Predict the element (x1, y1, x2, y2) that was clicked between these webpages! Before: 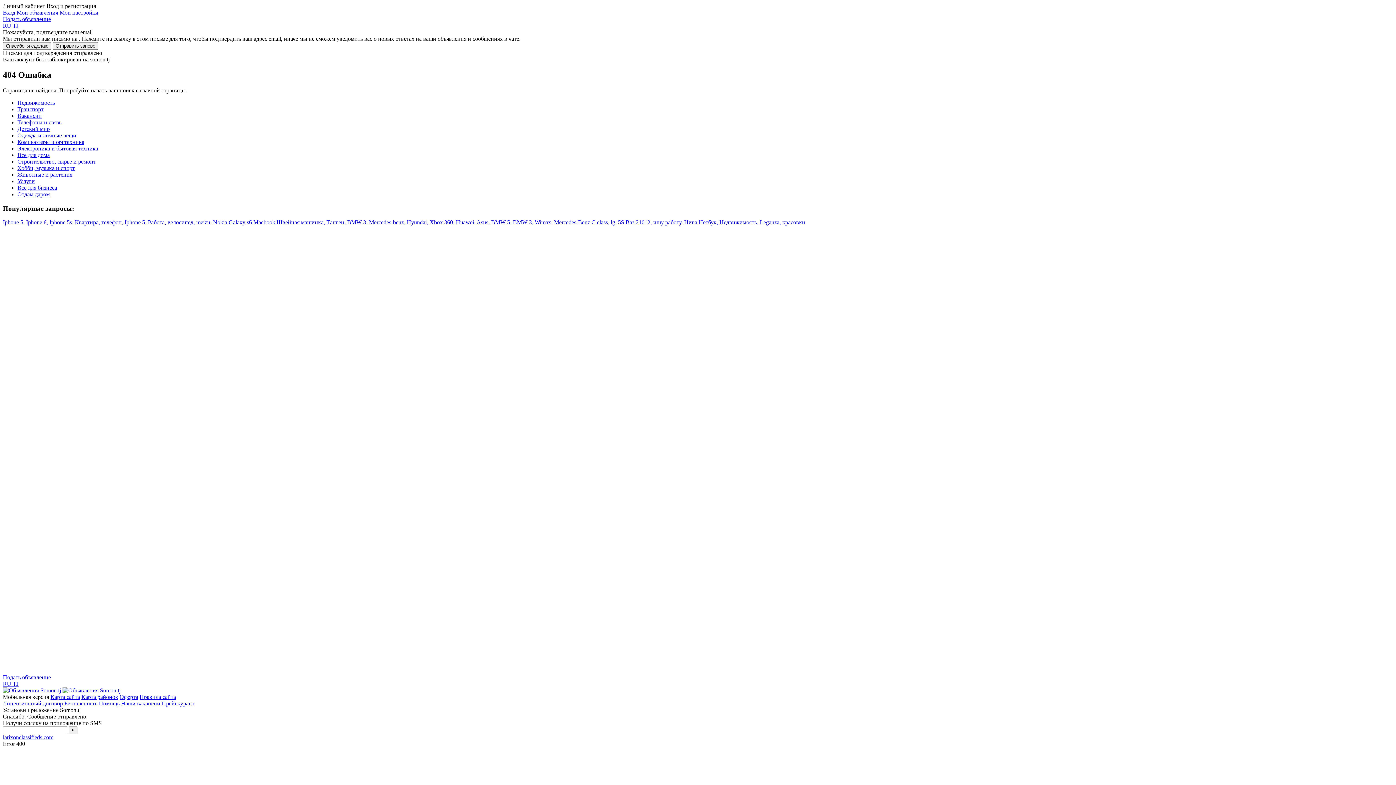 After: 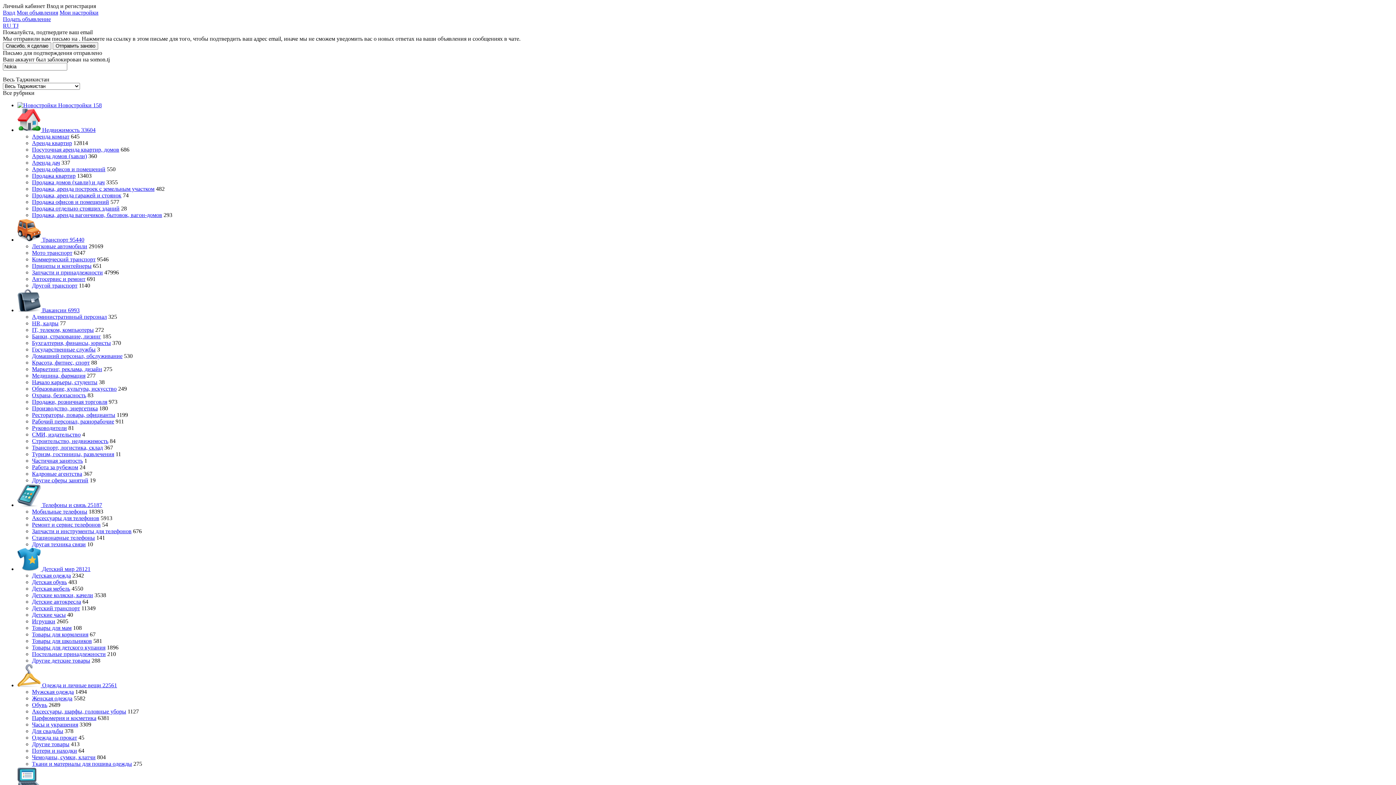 Action: label: Nokia bbox: (213, 219, 227, 225)